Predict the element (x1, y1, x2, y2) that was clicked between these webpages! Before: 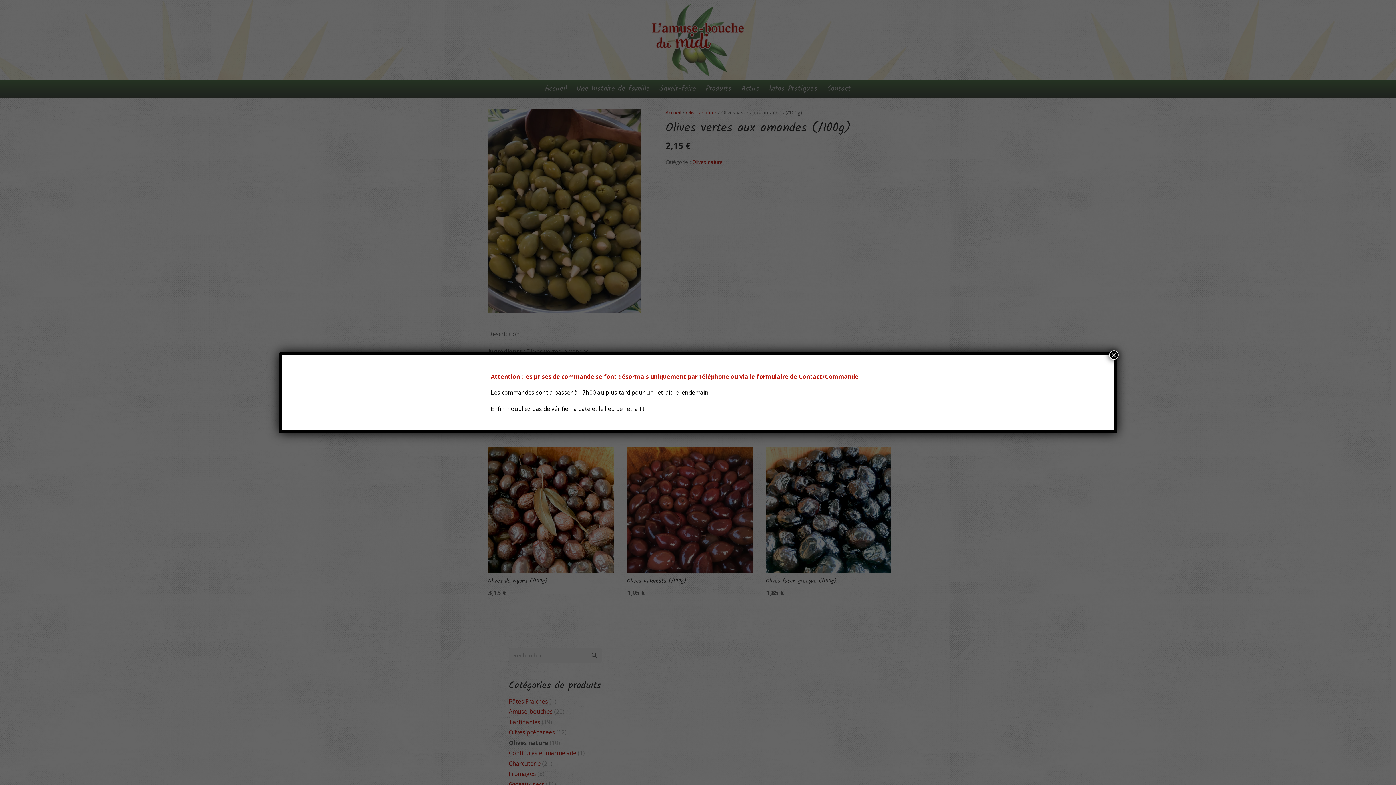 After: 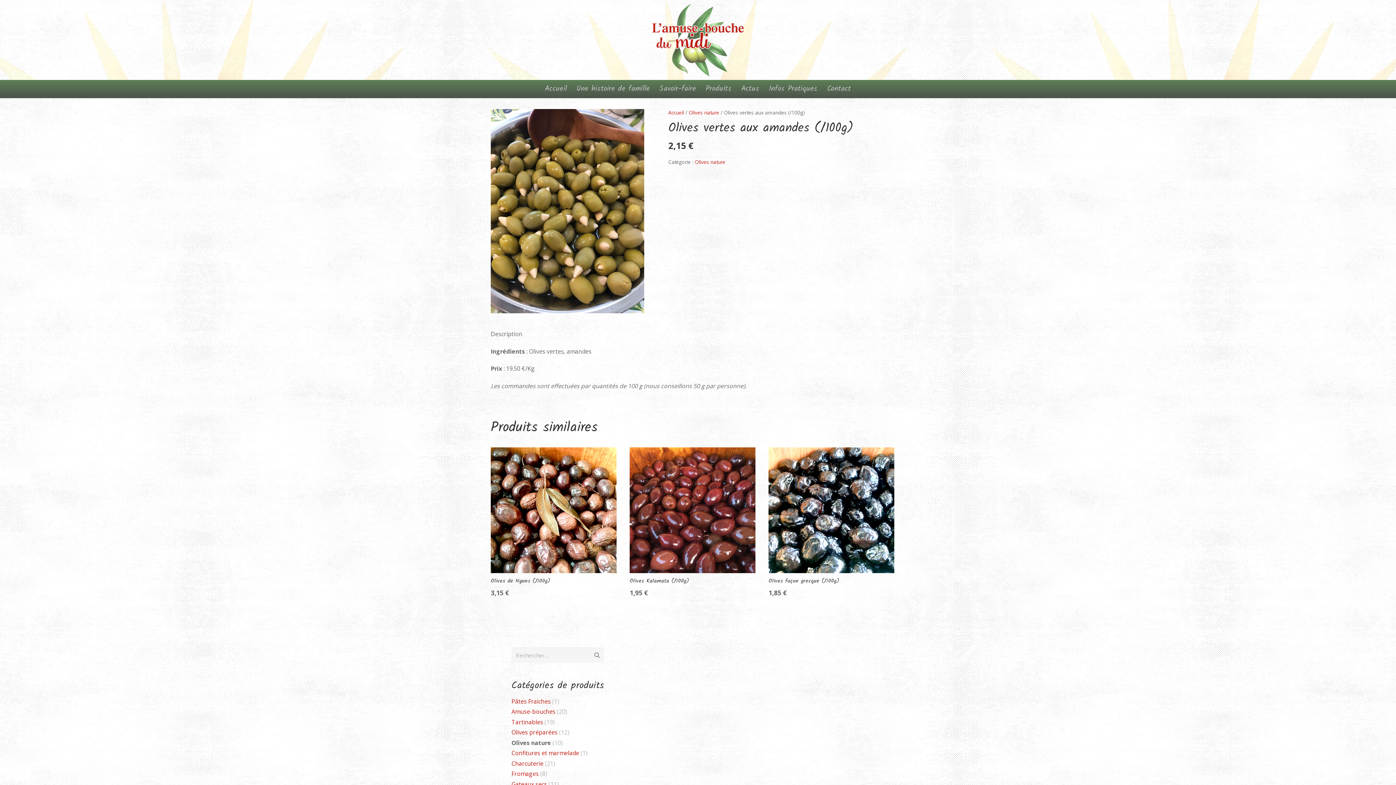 Action: label: Fermer bbox: (1109, 350, 1118, 359)